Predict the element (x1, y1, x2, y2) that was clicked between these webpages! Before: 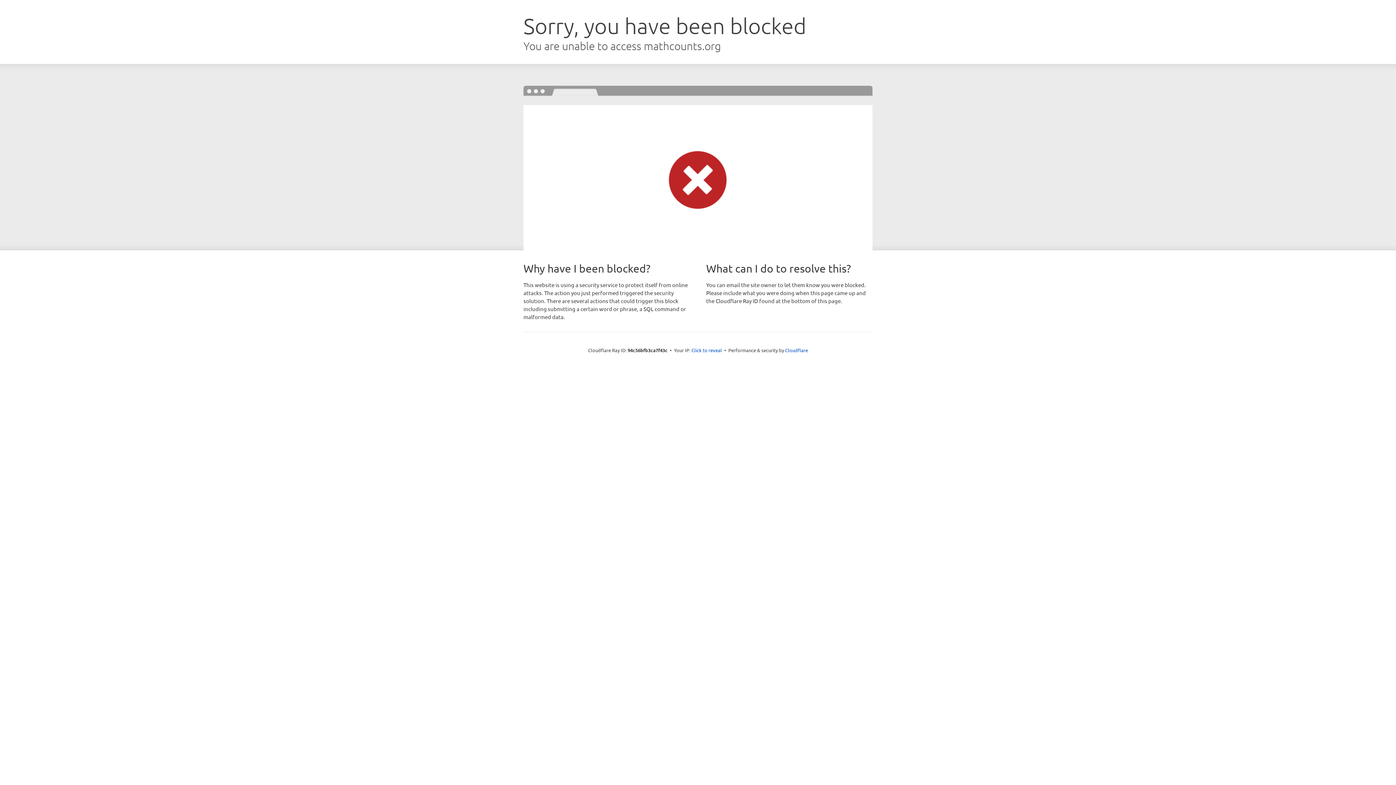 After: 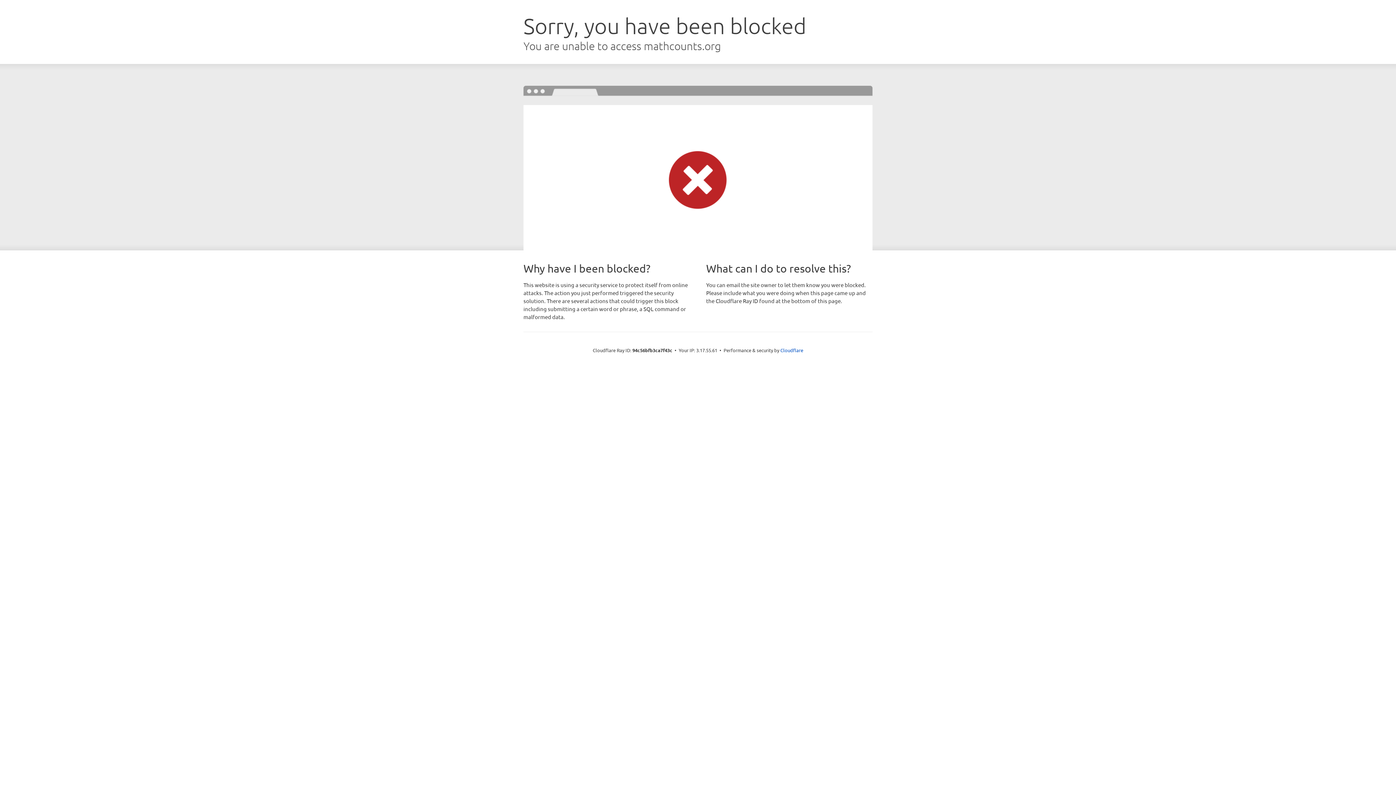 Action: label: Click to reveal bbox: (691, 346, 722, 353)